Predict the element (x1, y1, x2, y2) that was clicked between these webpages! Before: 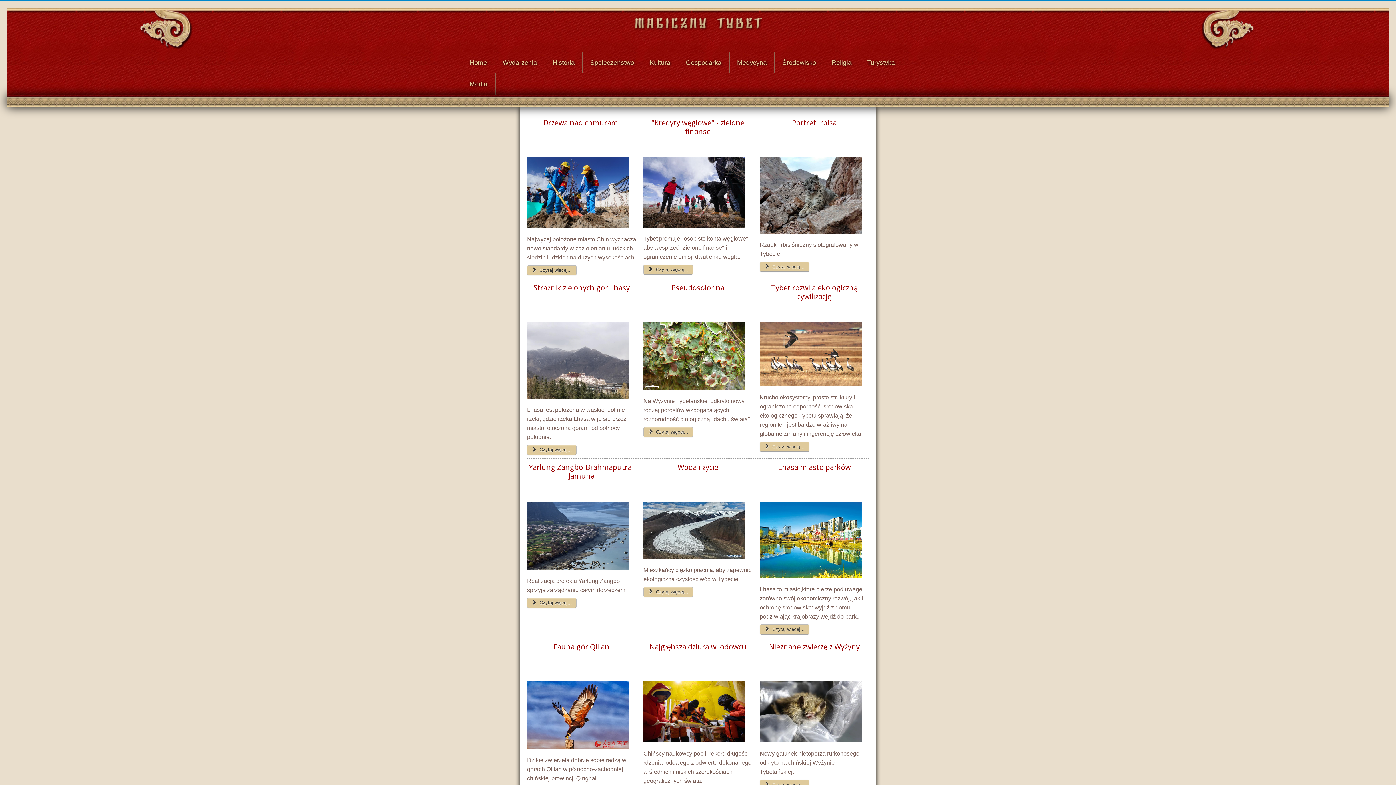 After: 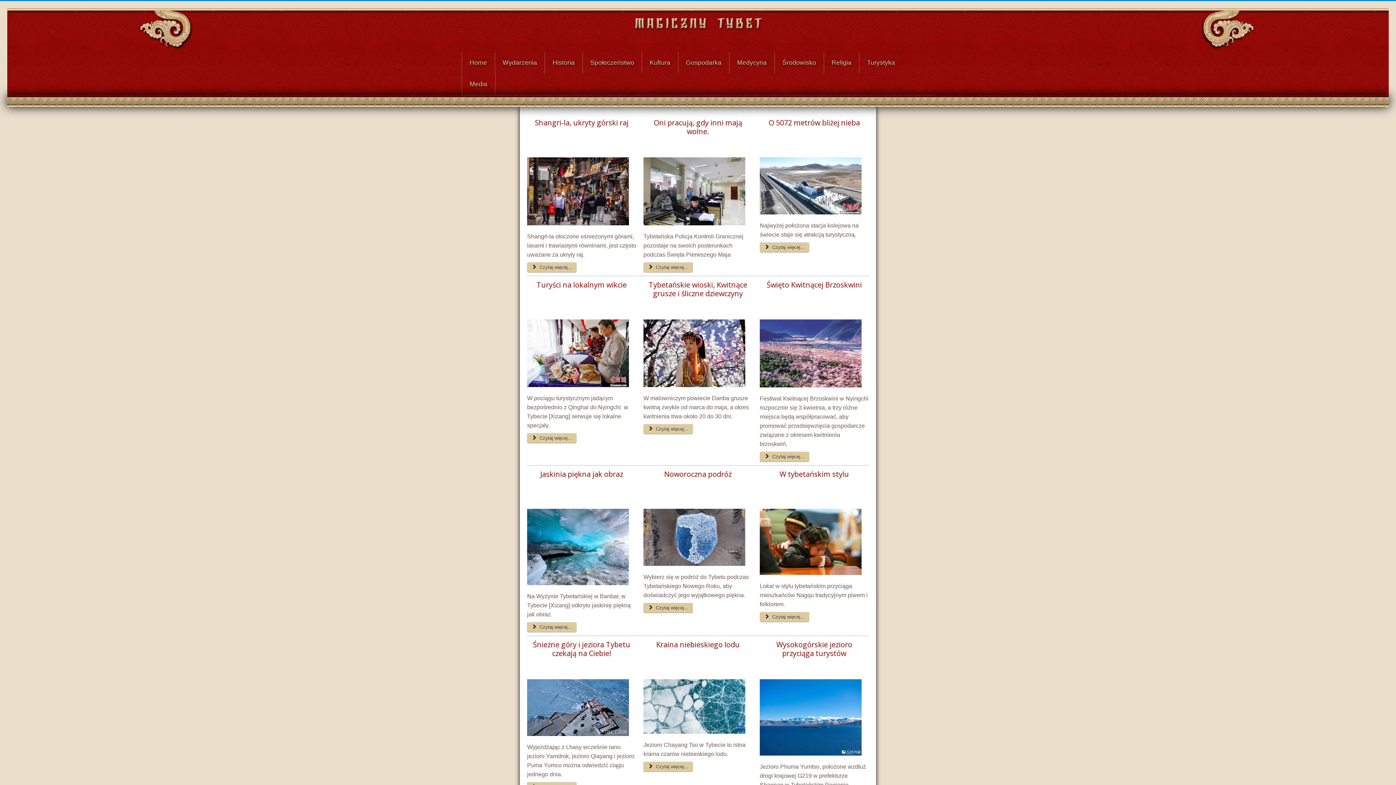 Action: label: Turystyka bbox: (867, 59, 895, 65)